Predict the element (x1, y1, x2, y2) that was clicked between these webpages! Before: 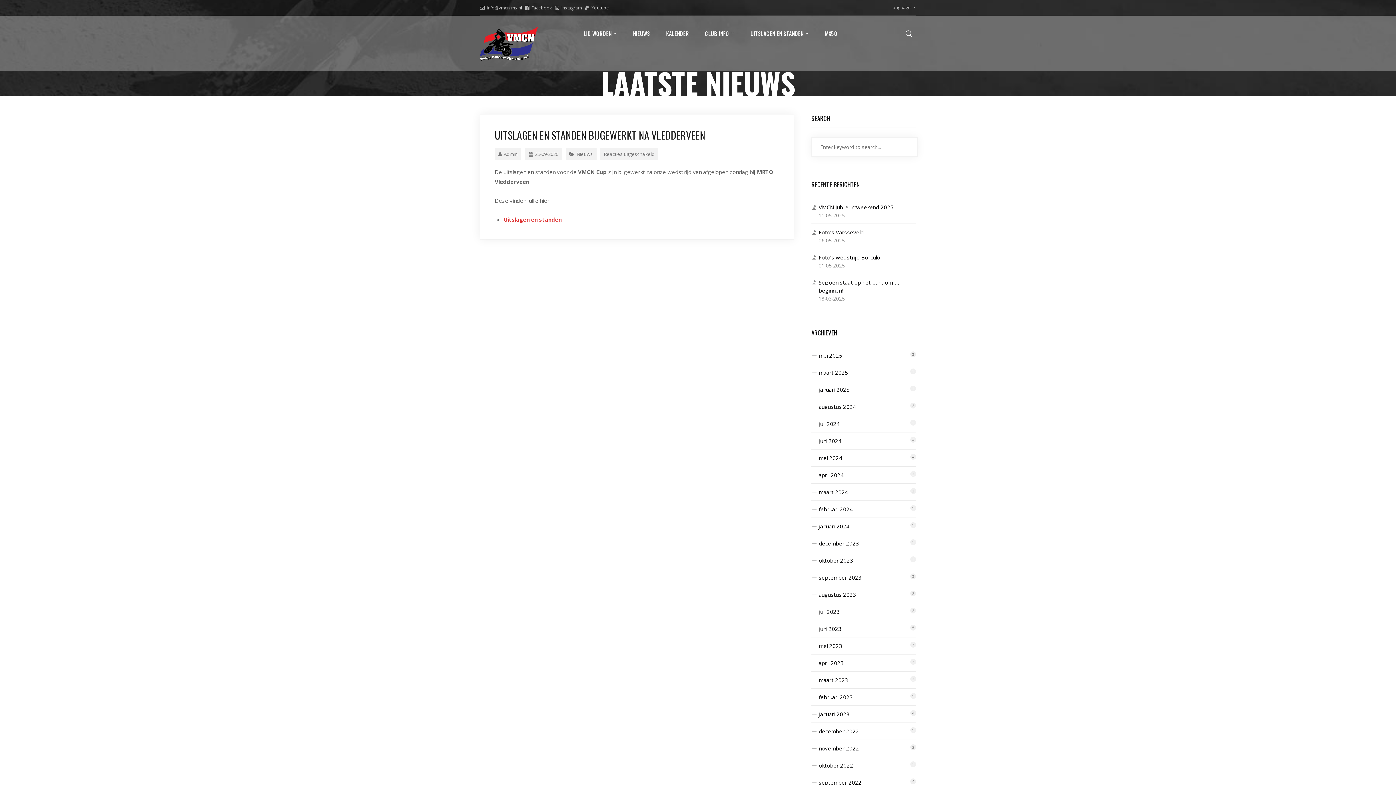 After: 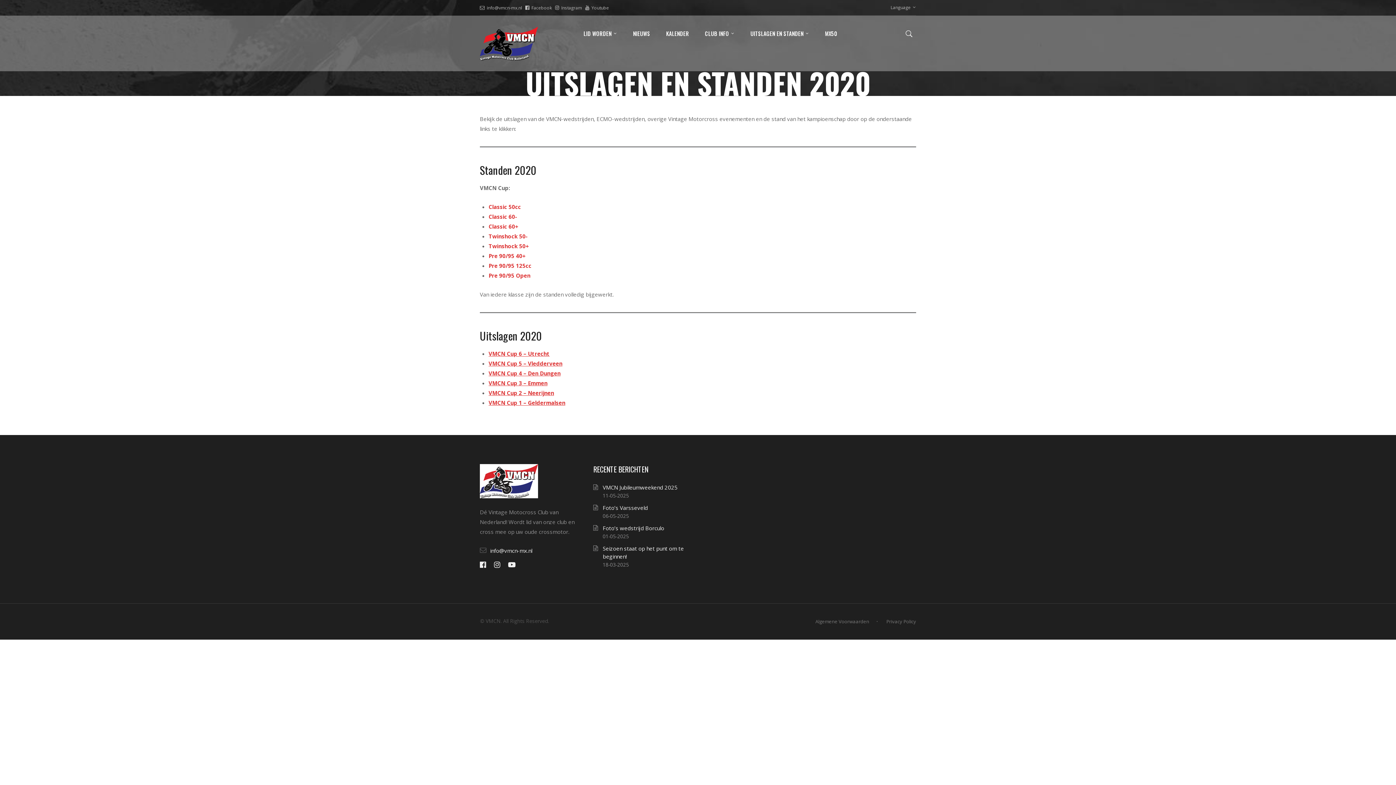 Action: label: Uitslagen en standen bbox: (503, 216, 561, 223)